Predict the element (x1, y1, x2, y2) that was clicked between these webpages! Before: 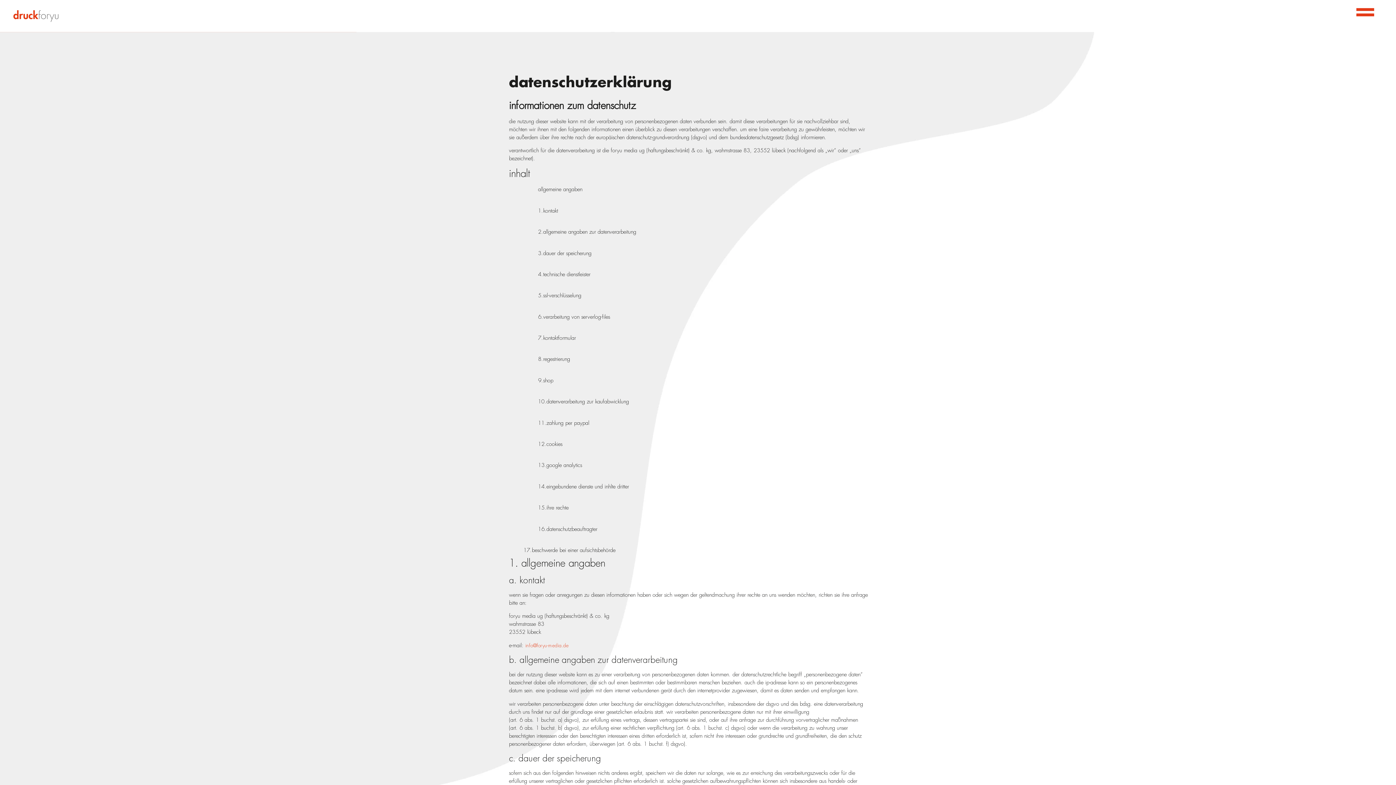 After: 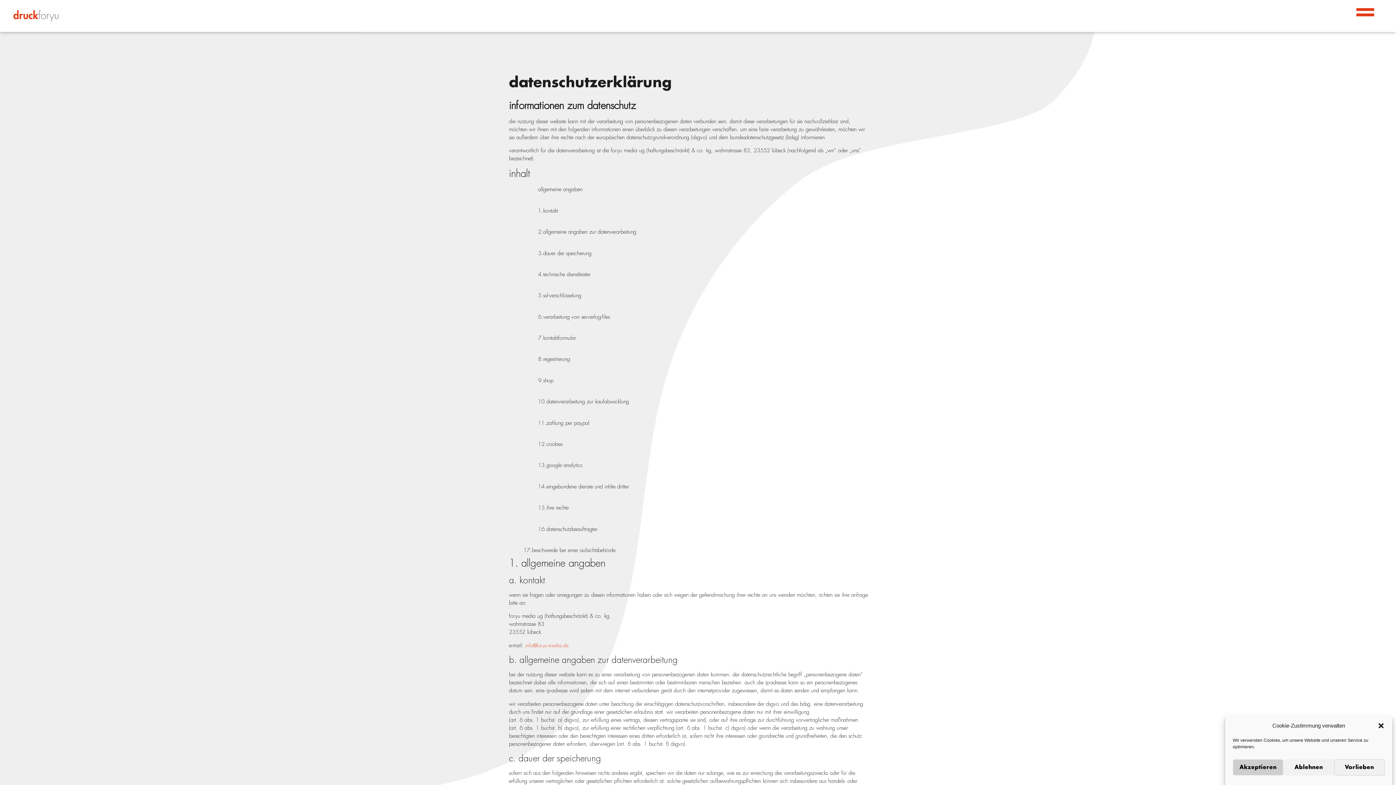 Action: bbox: (1338, 8, 1374, 16)